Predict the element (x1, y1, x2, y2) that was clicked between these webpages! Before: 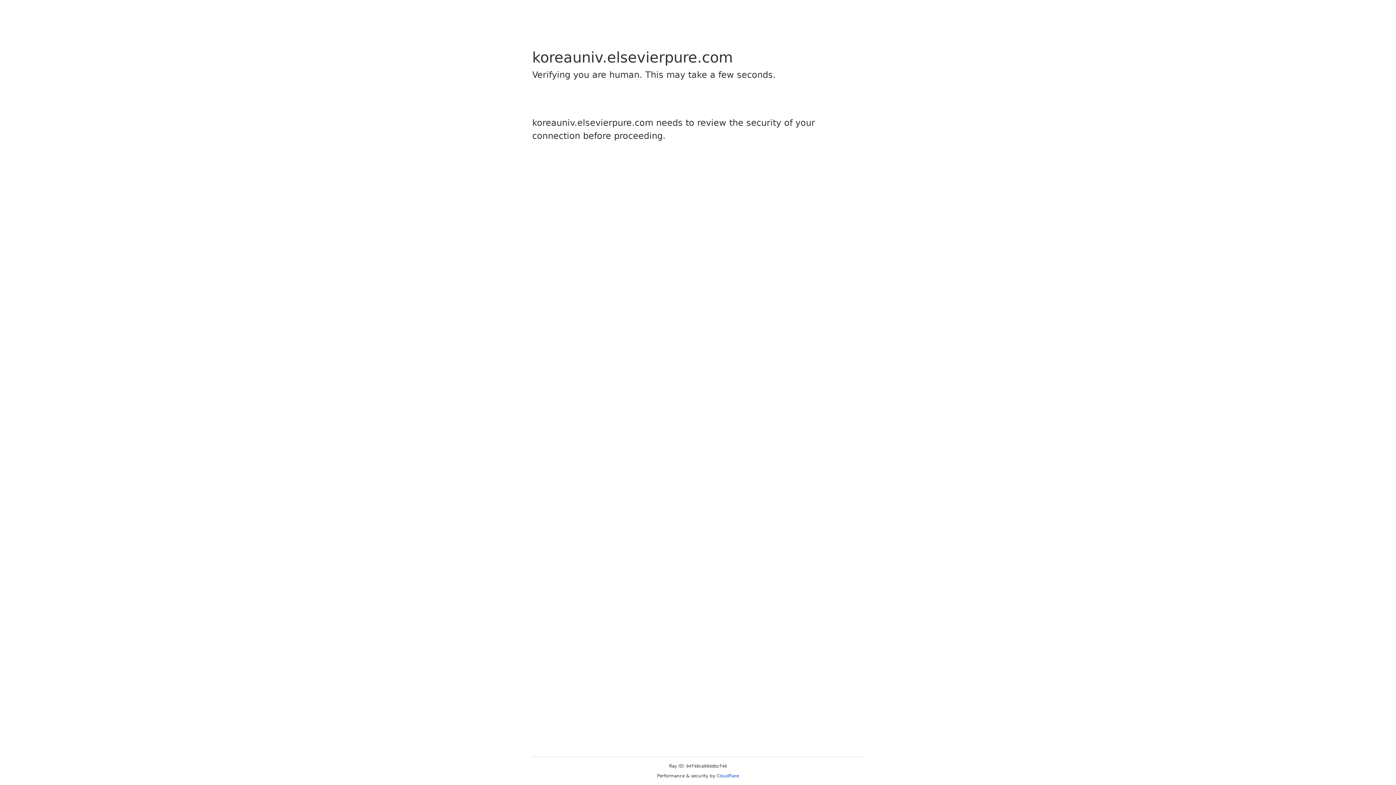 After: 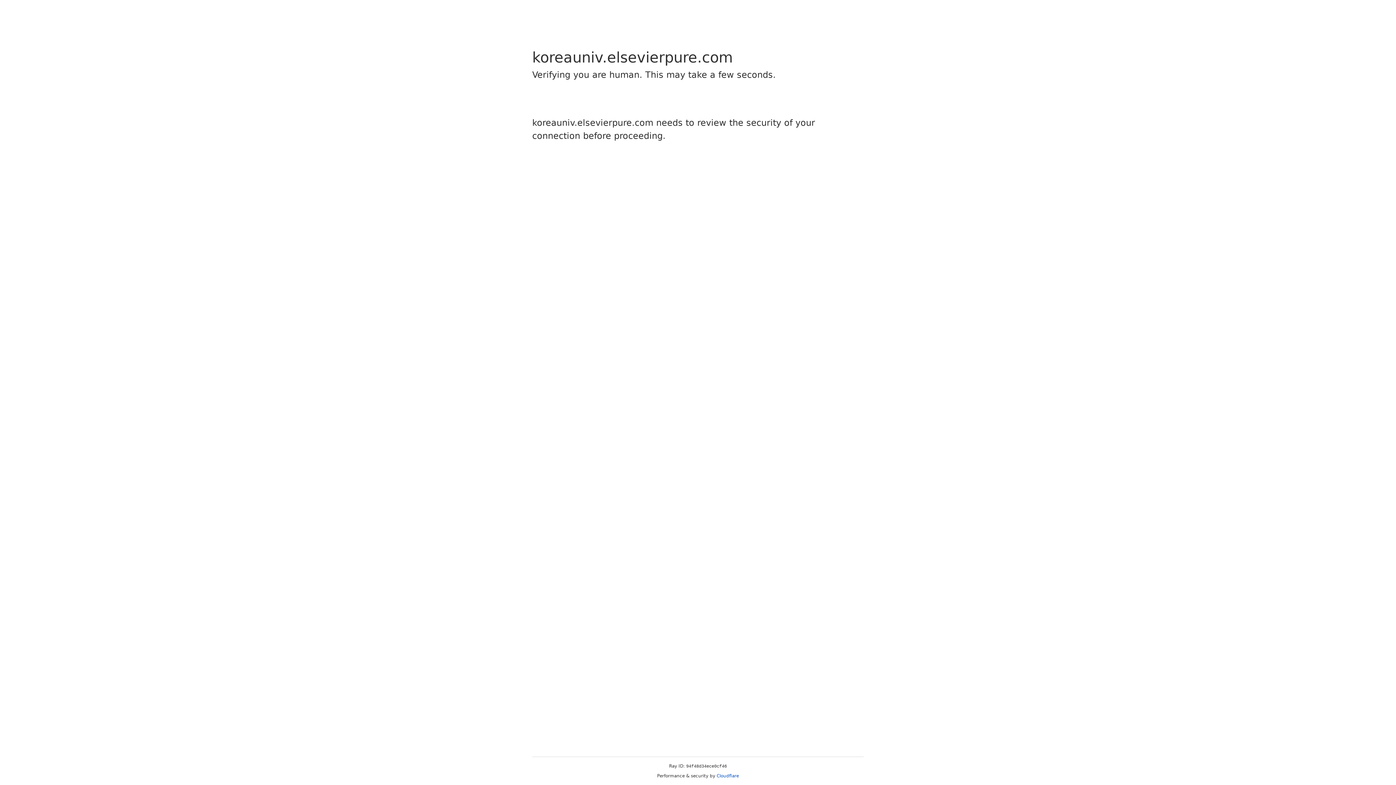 Action: label: Cloudflare bbox: (716, 773, 739, 778)